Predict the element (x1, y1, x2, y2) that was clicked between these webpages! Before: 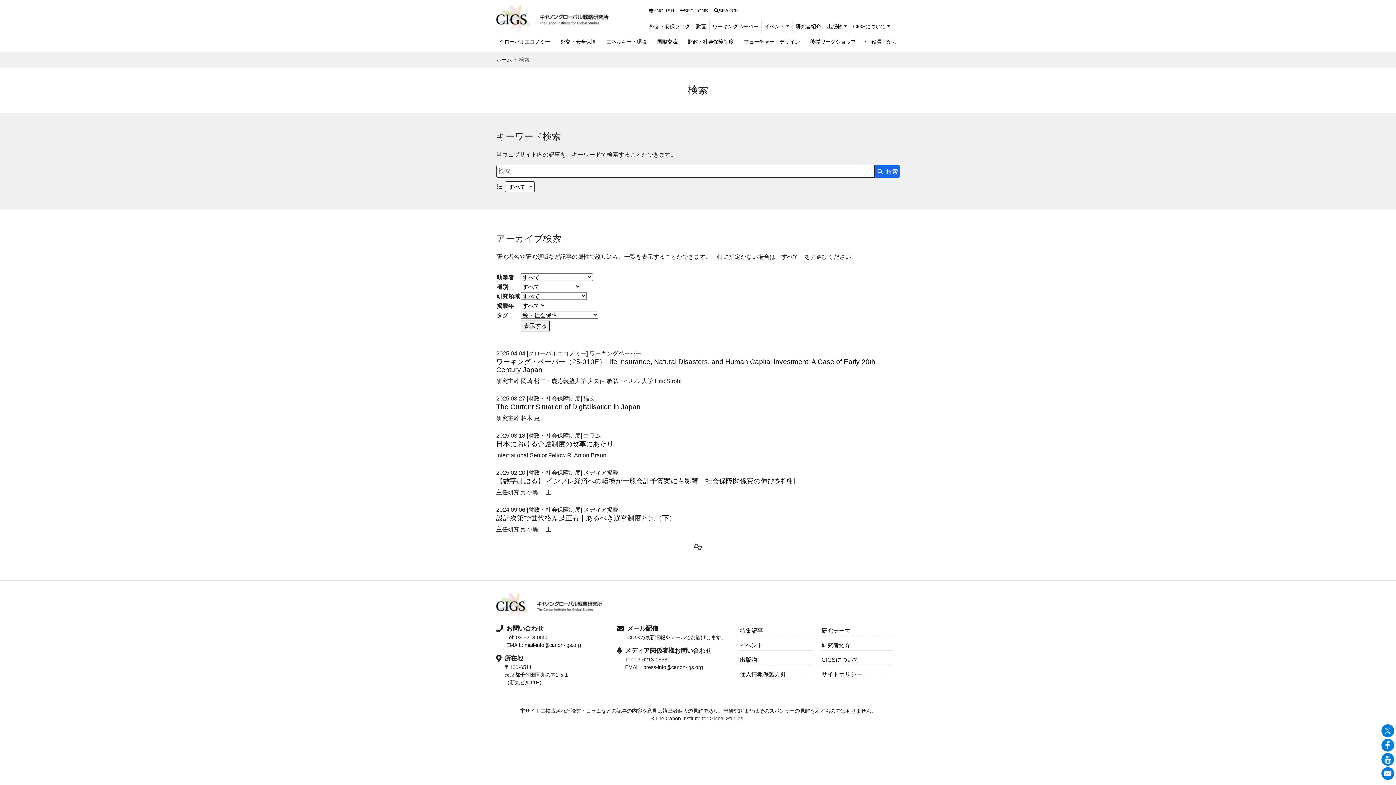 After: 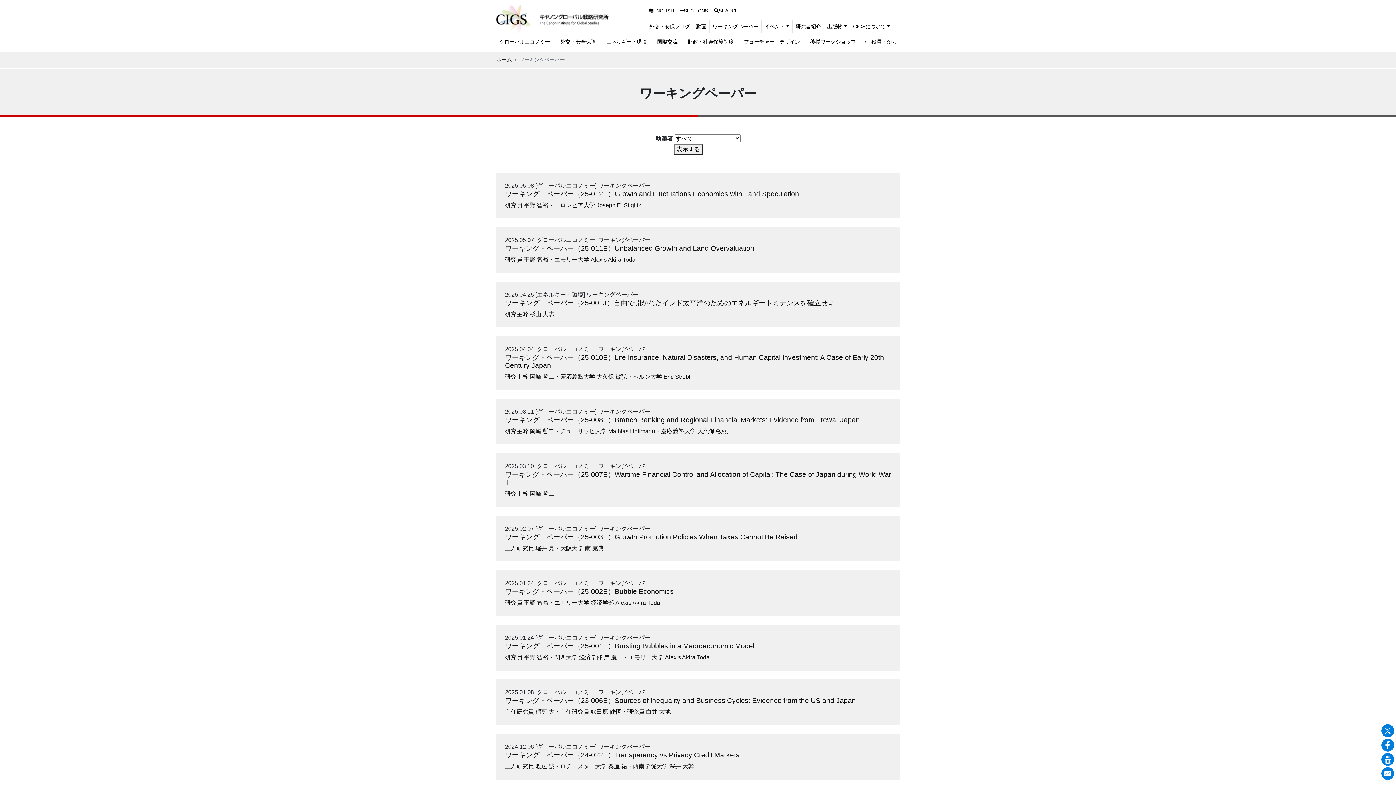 Action: bbox: (709, 20, 761, 33) label: ワーキングペーパー